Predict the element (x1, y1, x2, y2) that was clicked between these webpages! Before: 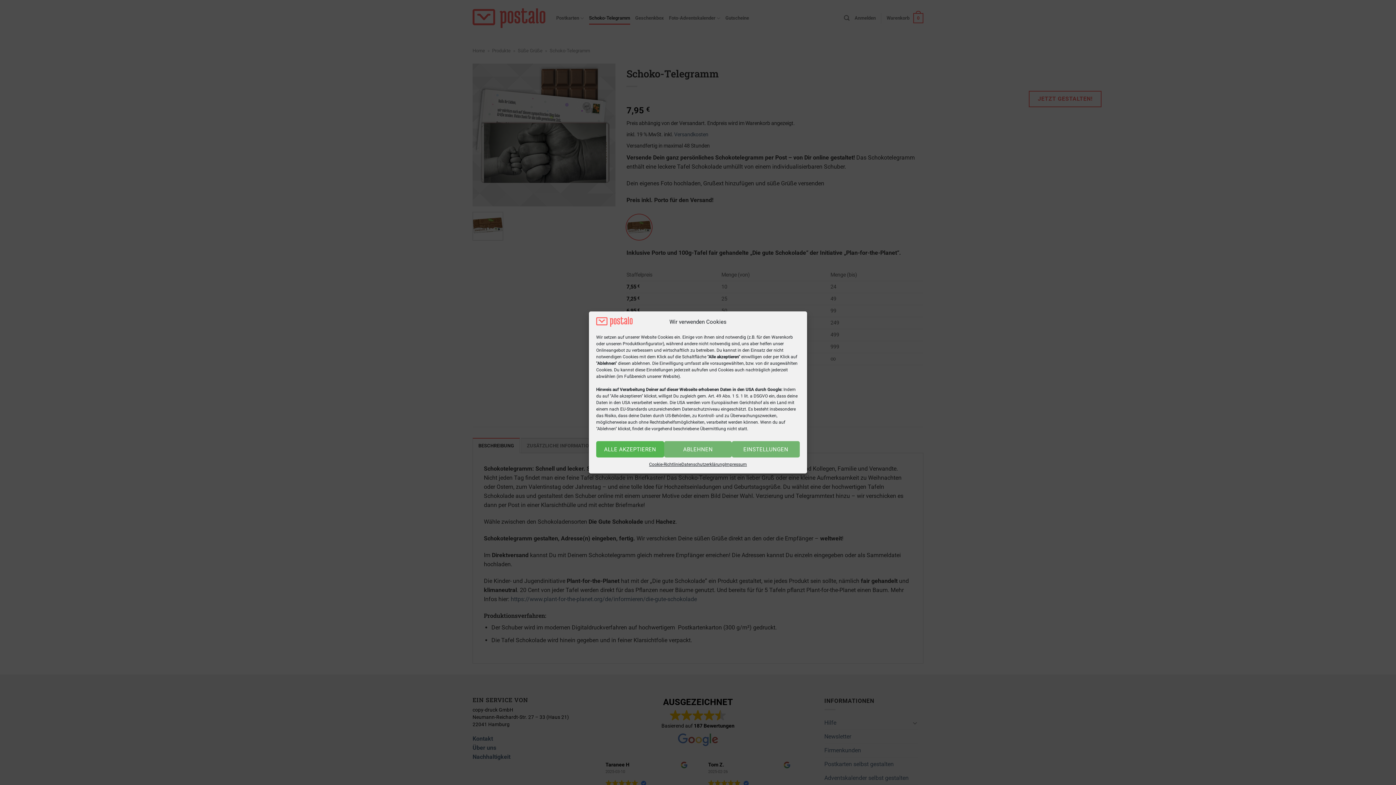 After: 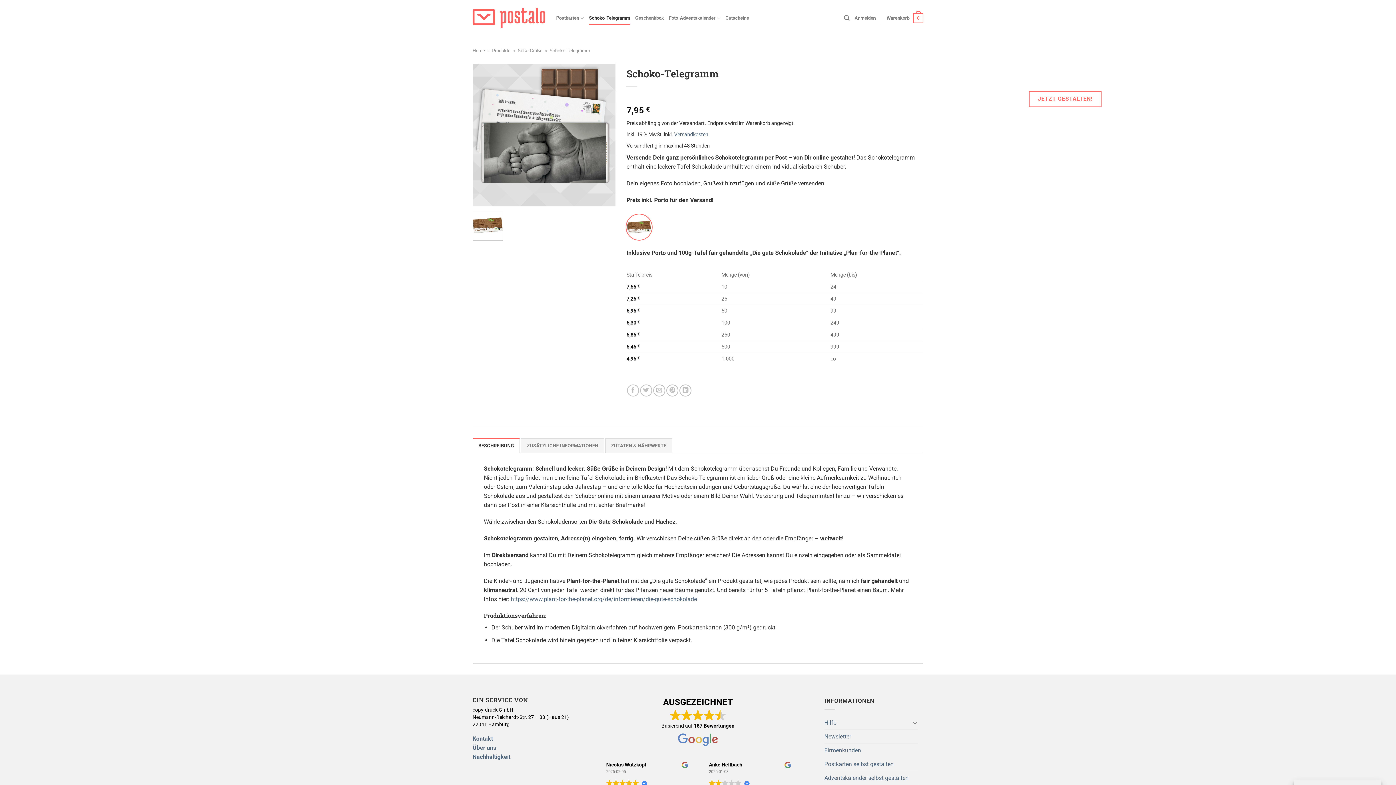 Action: label: ABLEHNEN bbox: (664, 441, 732, 457)